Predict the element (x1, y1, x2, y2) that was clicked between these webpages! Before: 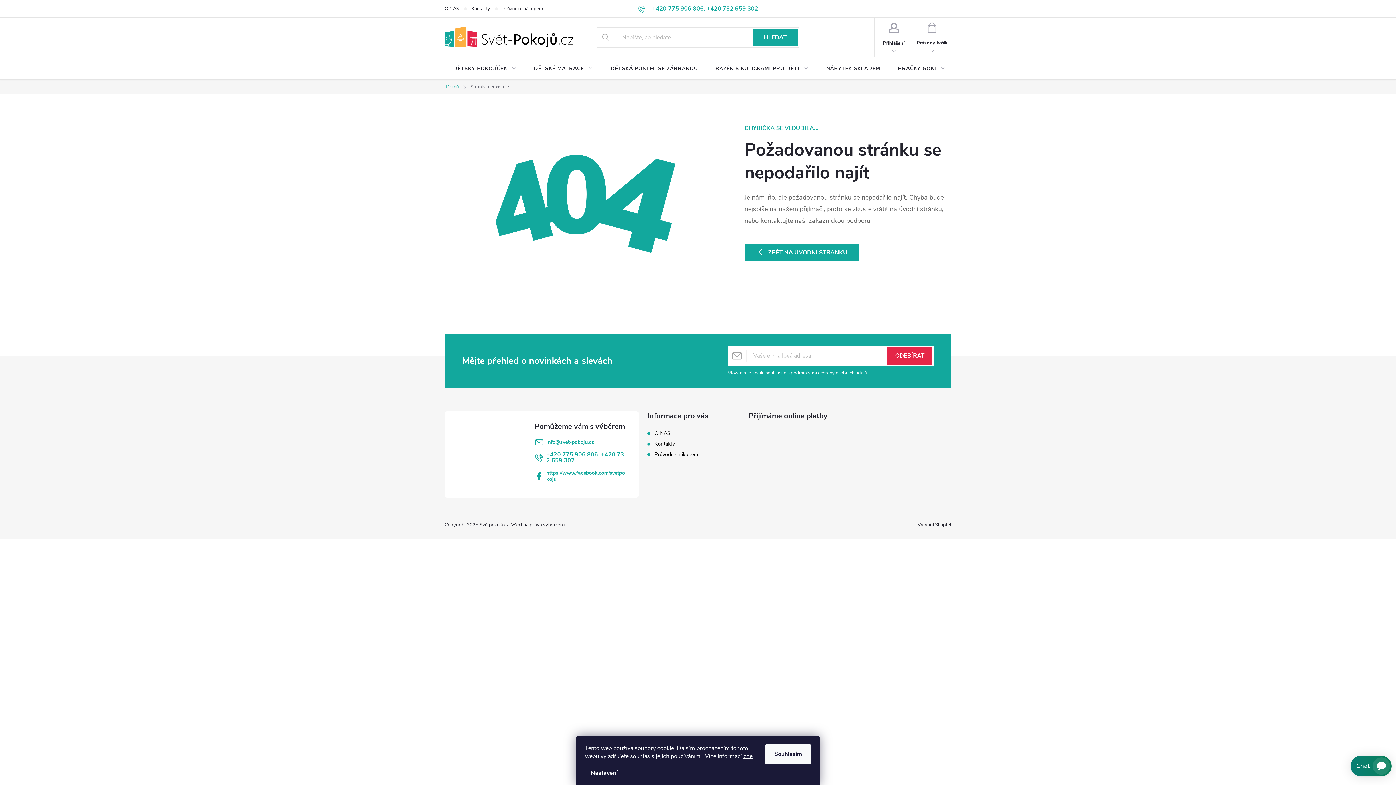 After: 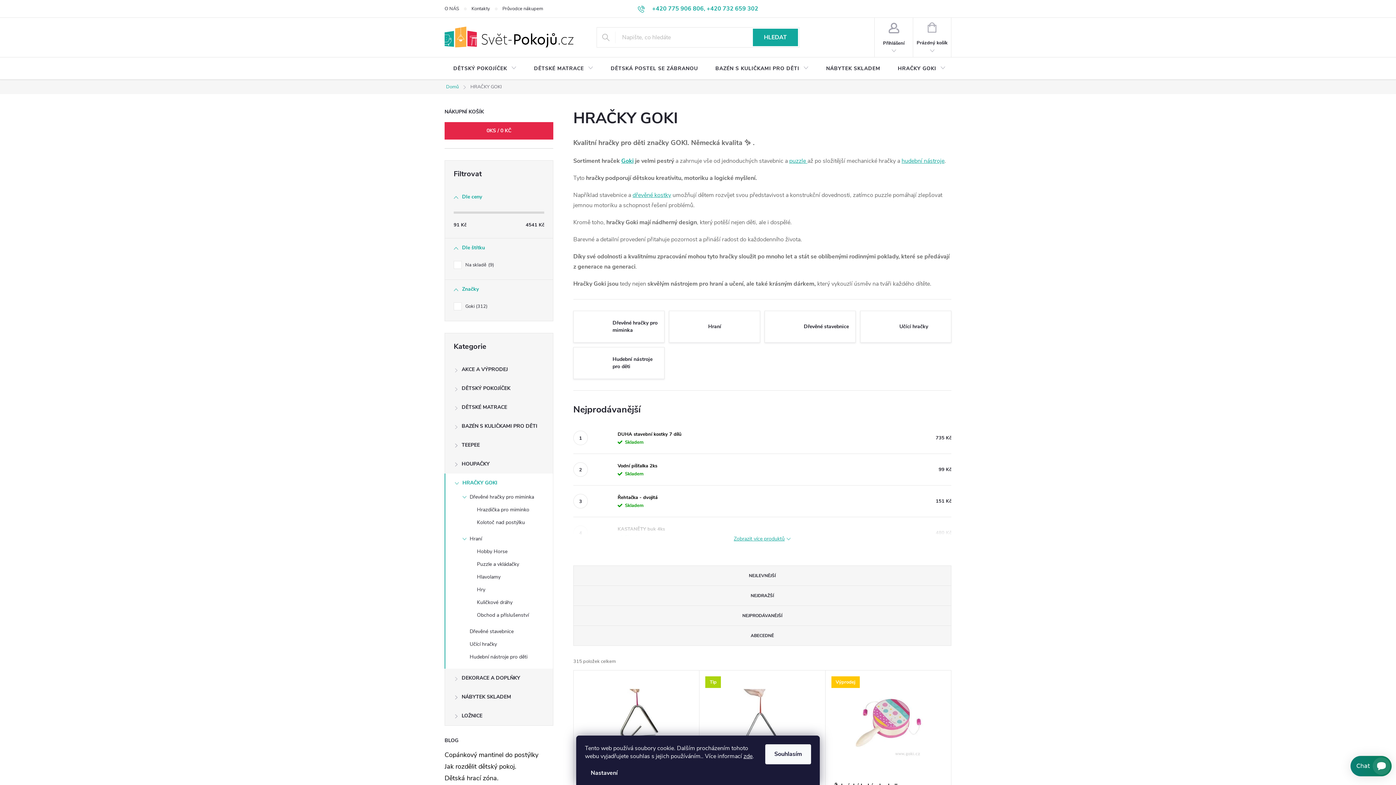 Action: bbox: (889, 57, 954, 80) label: HRAČKY GOKI